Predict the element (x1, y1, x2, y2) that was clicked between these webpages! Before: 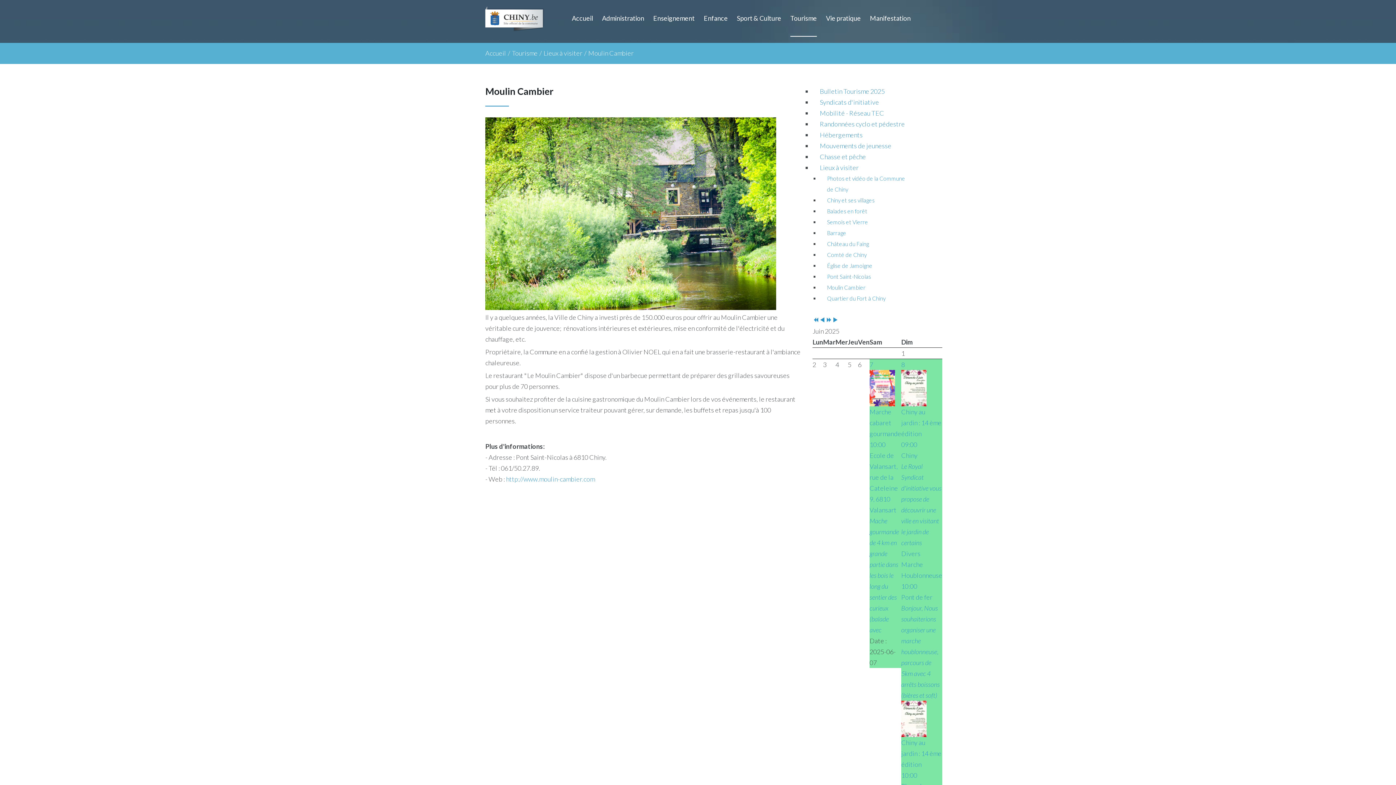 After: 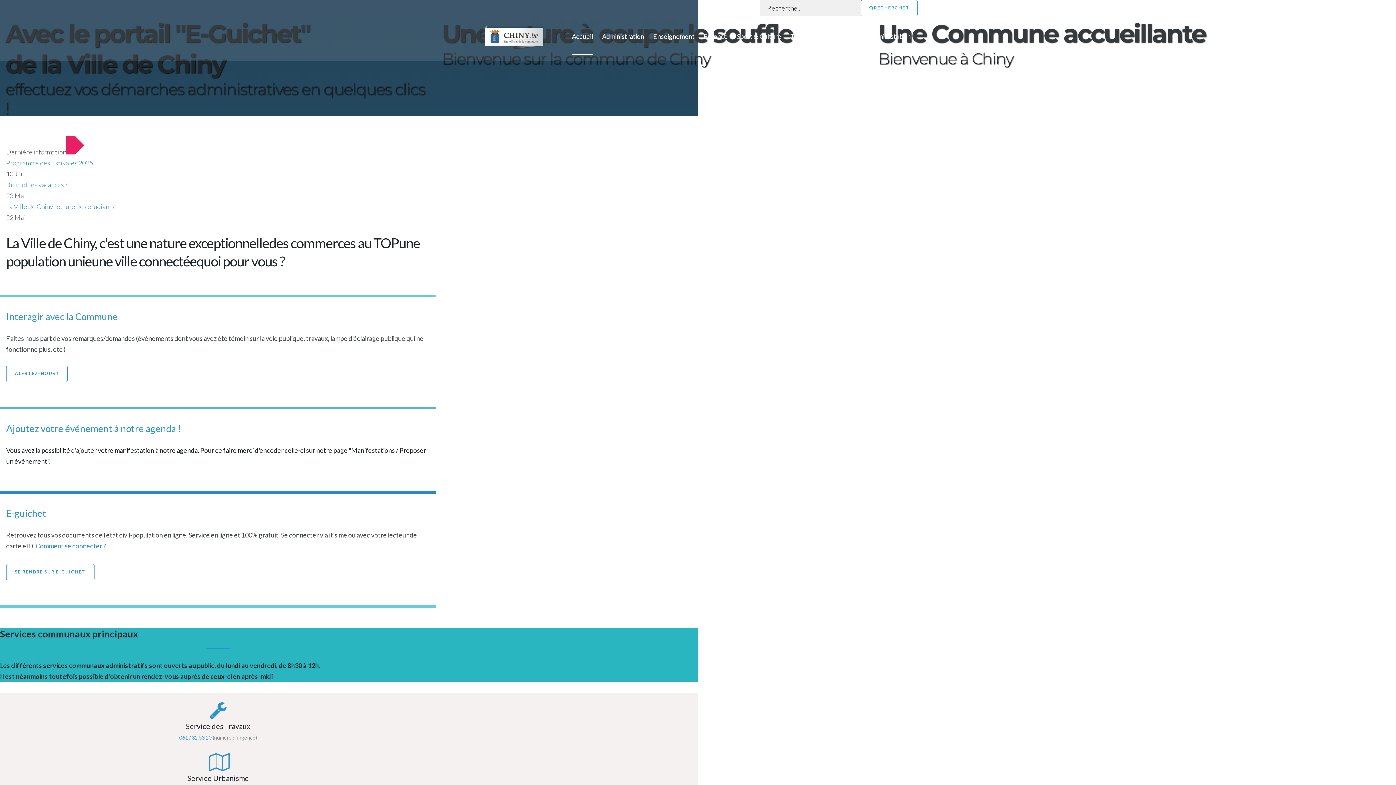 Action: label: Accueil bbox: (485, 49, 506, 57)